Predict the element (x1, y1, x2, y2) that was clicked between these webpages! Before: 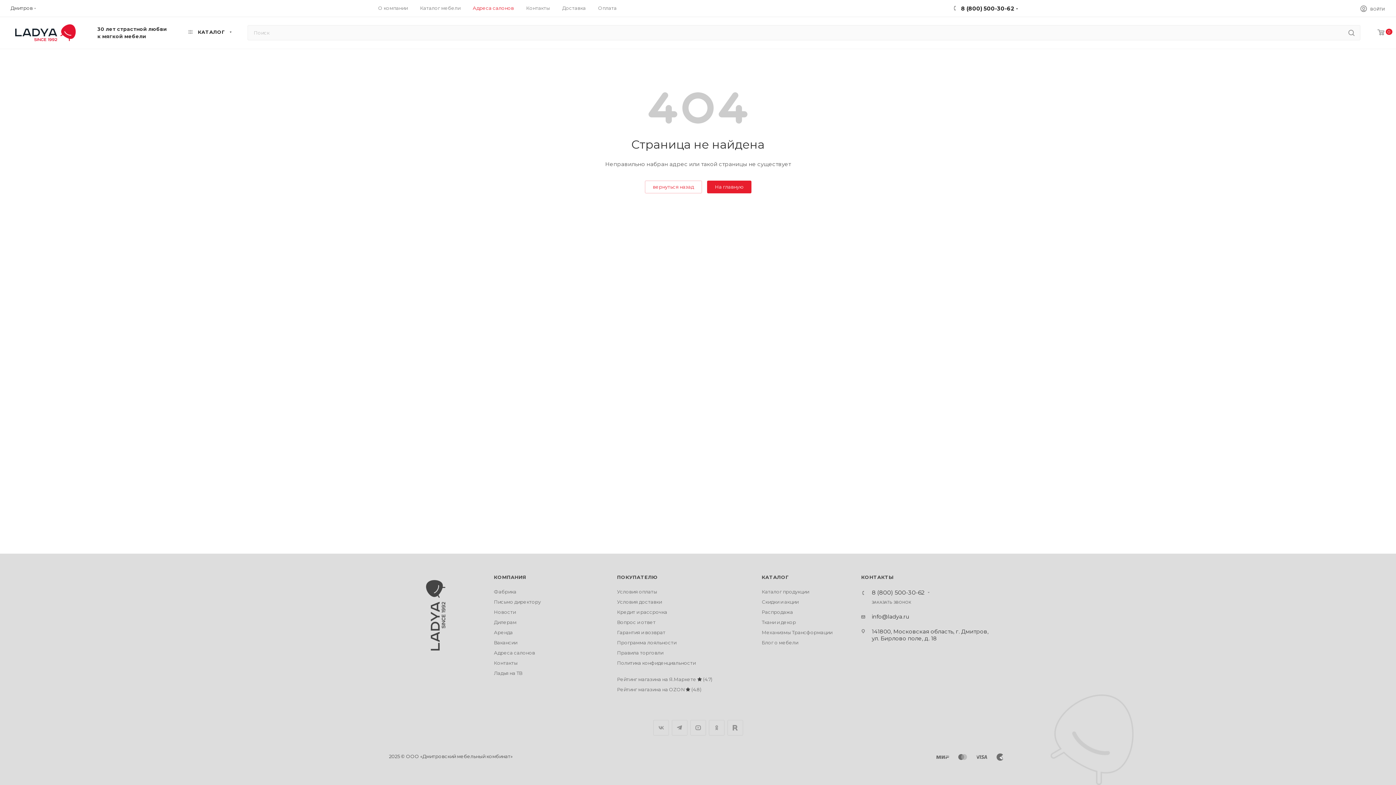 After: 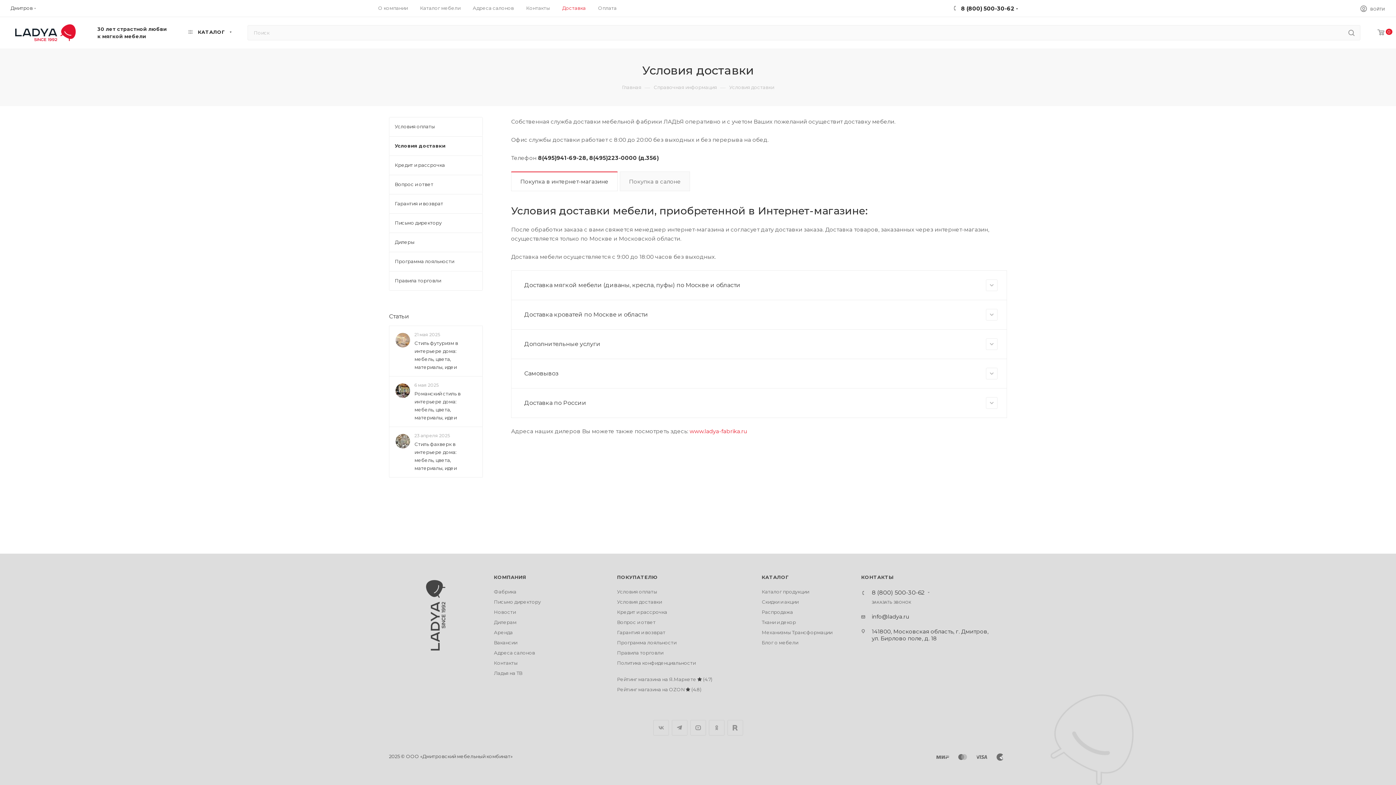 Action: bbox: (562, 4, 585, 11) label: Доставка